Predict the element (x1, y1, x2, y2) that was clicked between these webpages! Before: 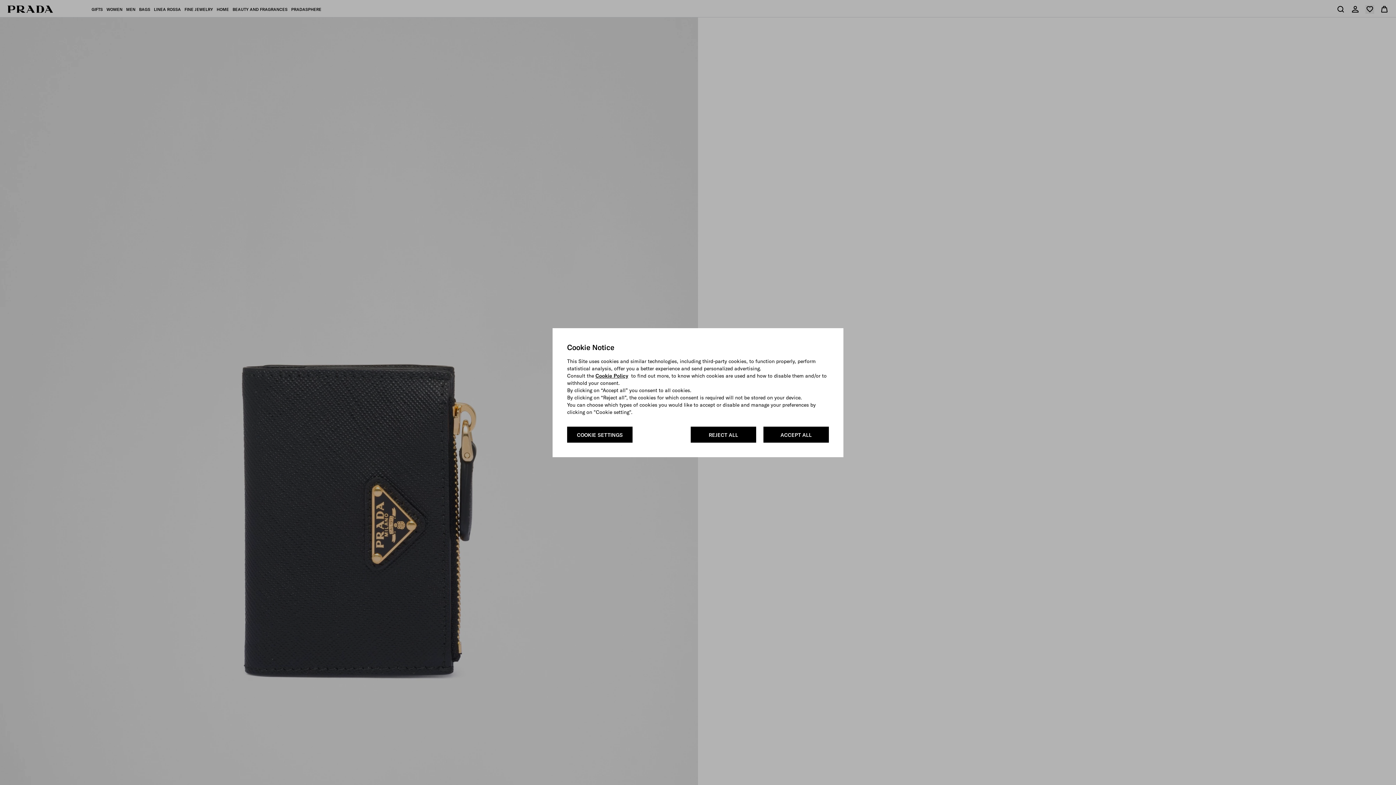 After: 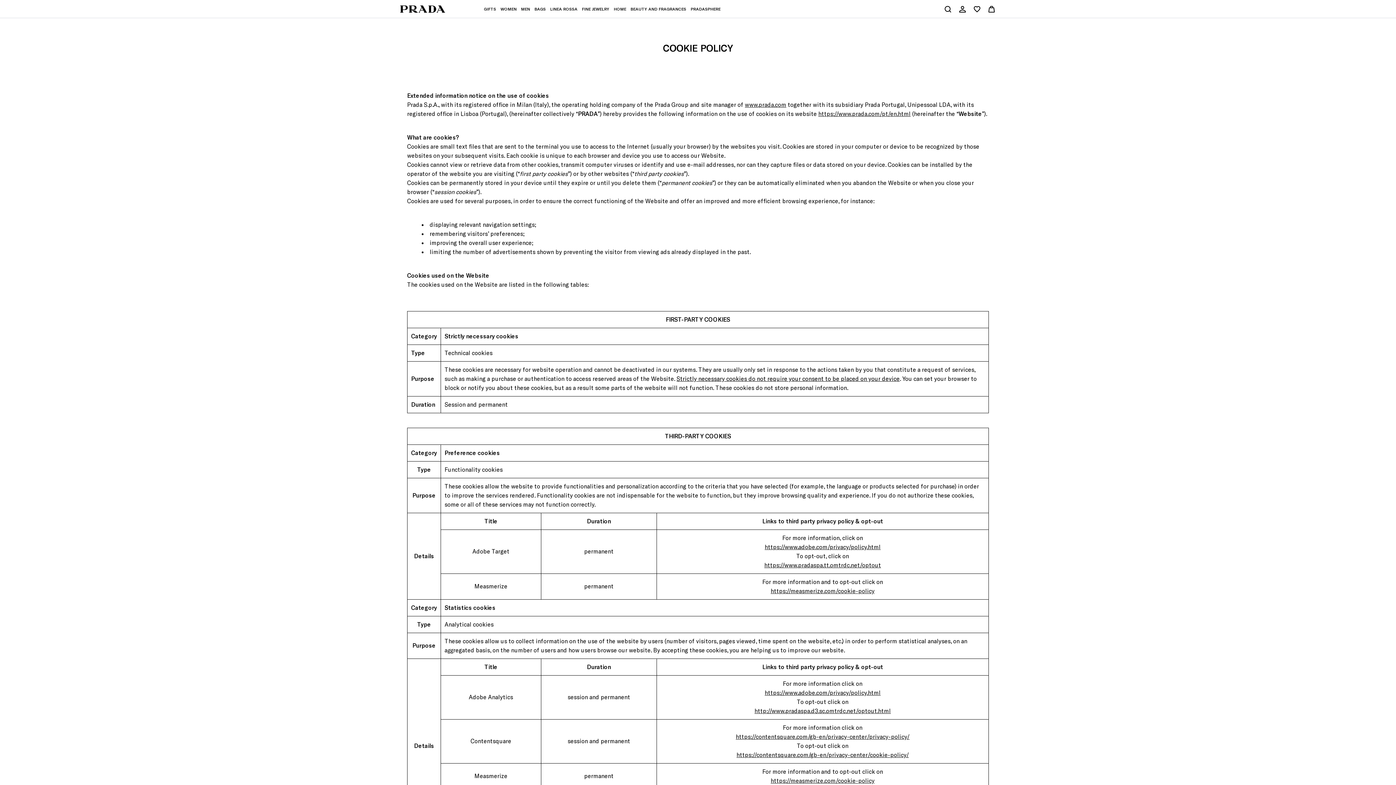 Action: label: Cookie Policy bbox: (595, 372, 628, 379)